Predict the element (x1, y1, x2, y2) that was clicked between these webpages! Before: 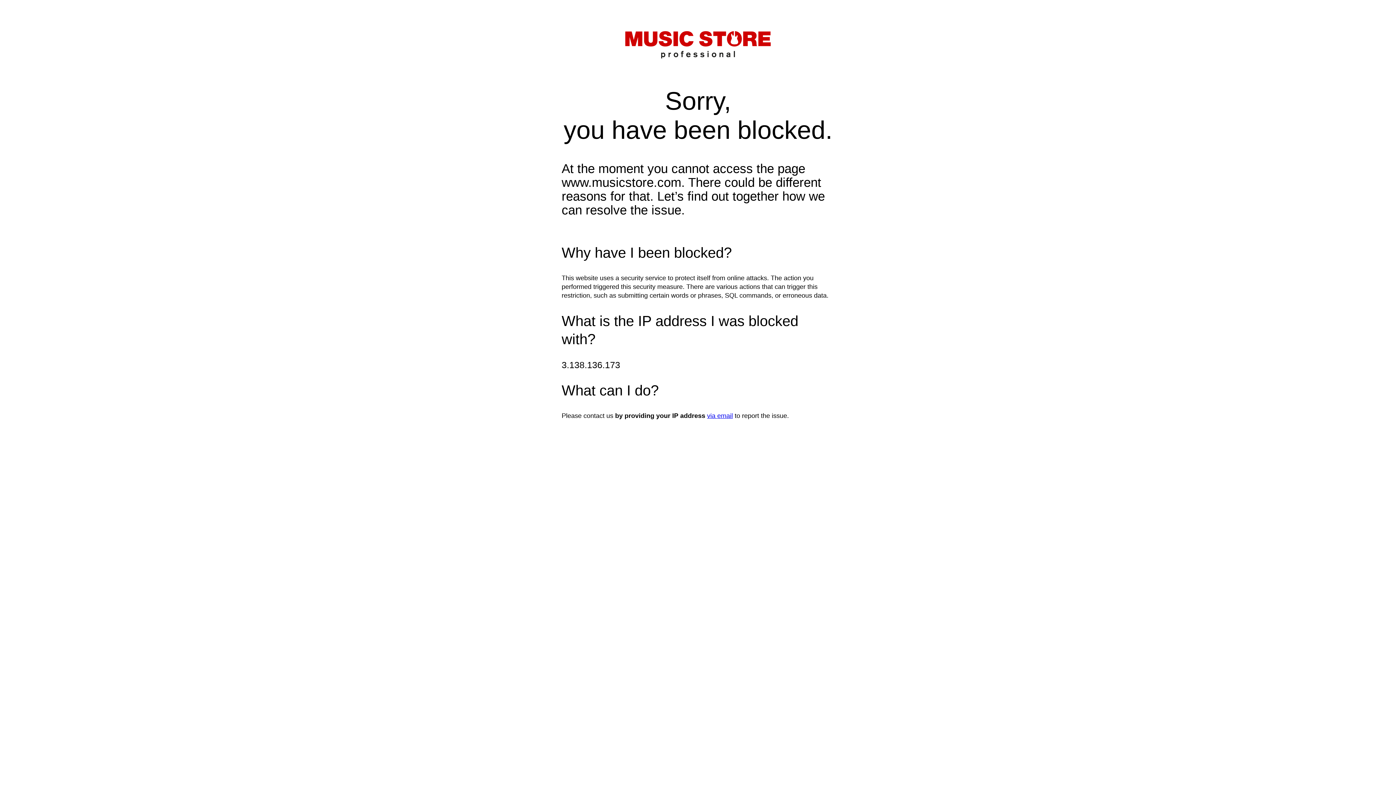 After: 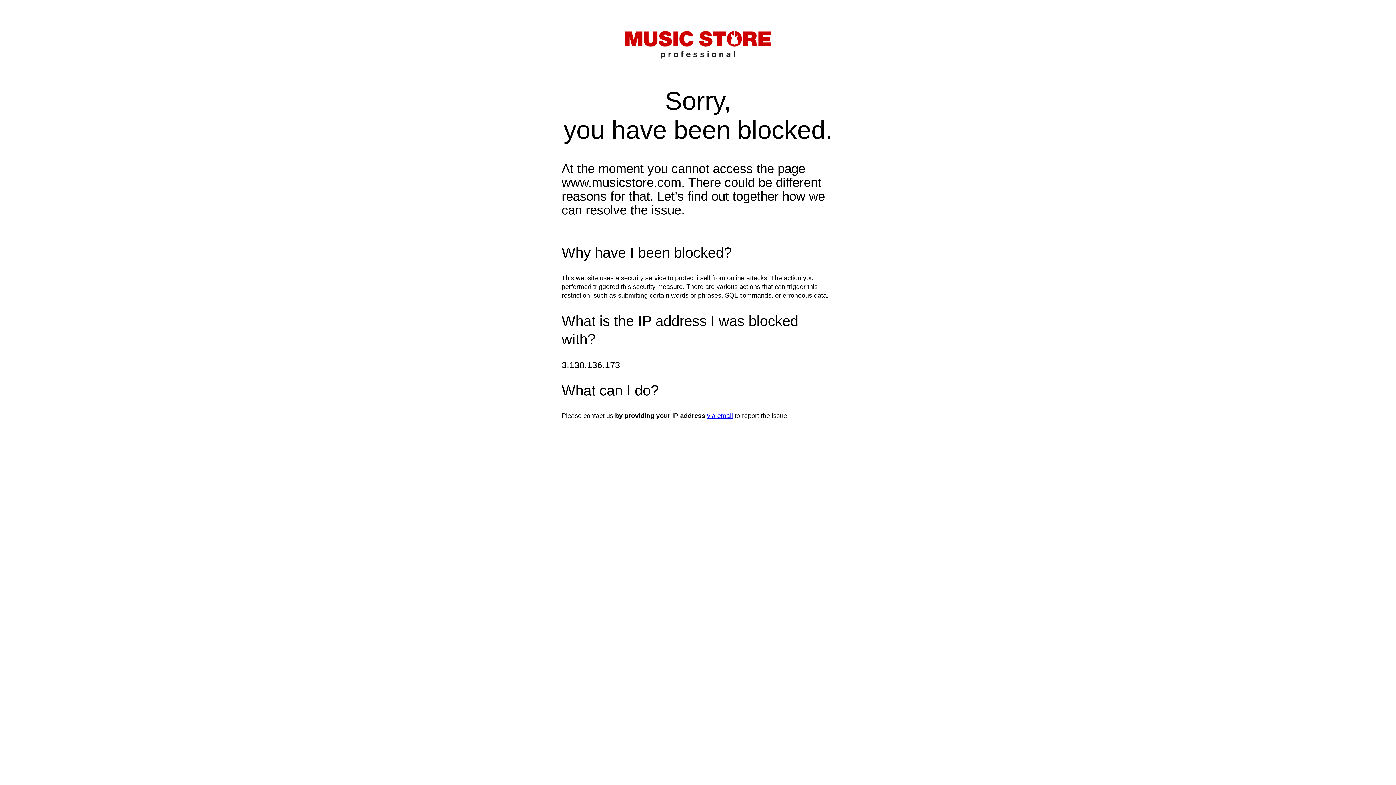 Action: label: via email bbox: (707, 412, 733, 419)